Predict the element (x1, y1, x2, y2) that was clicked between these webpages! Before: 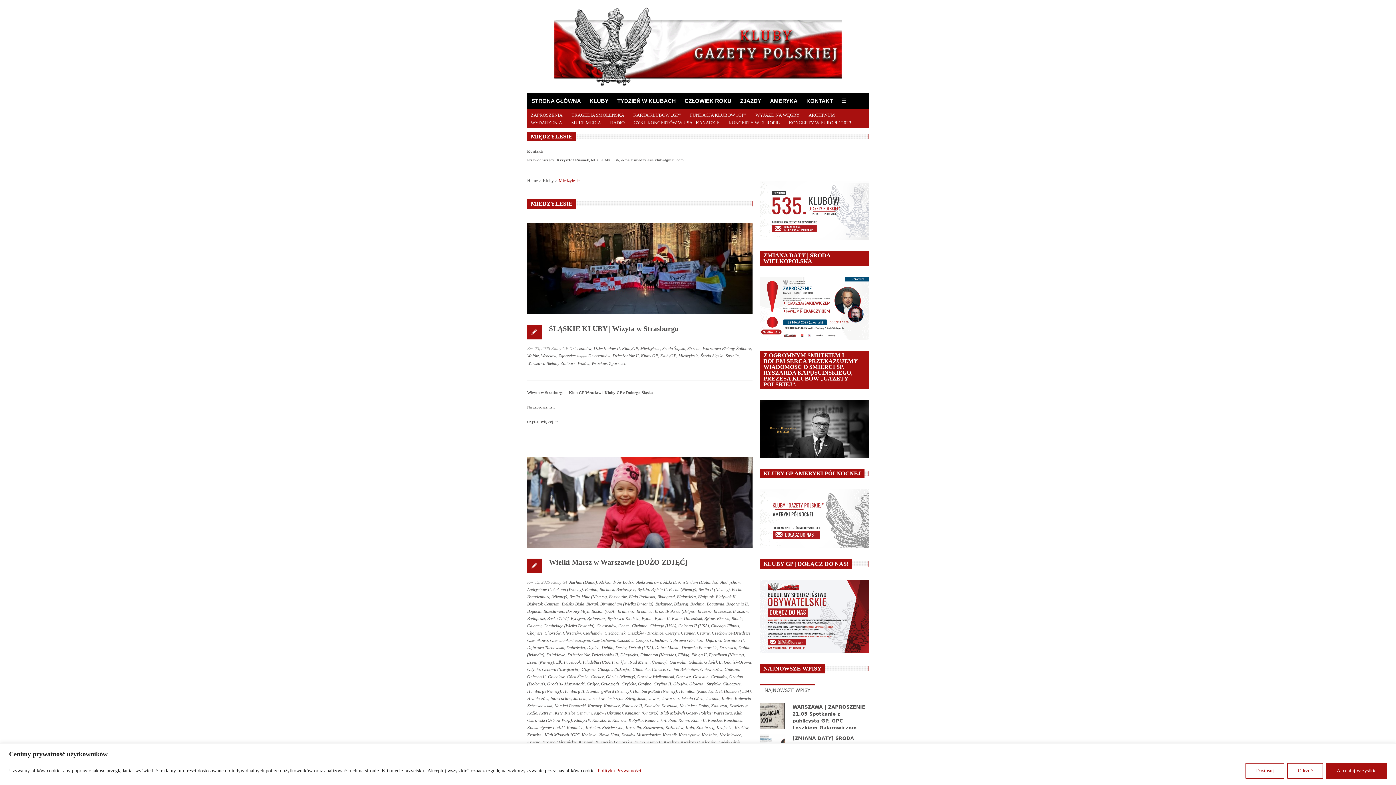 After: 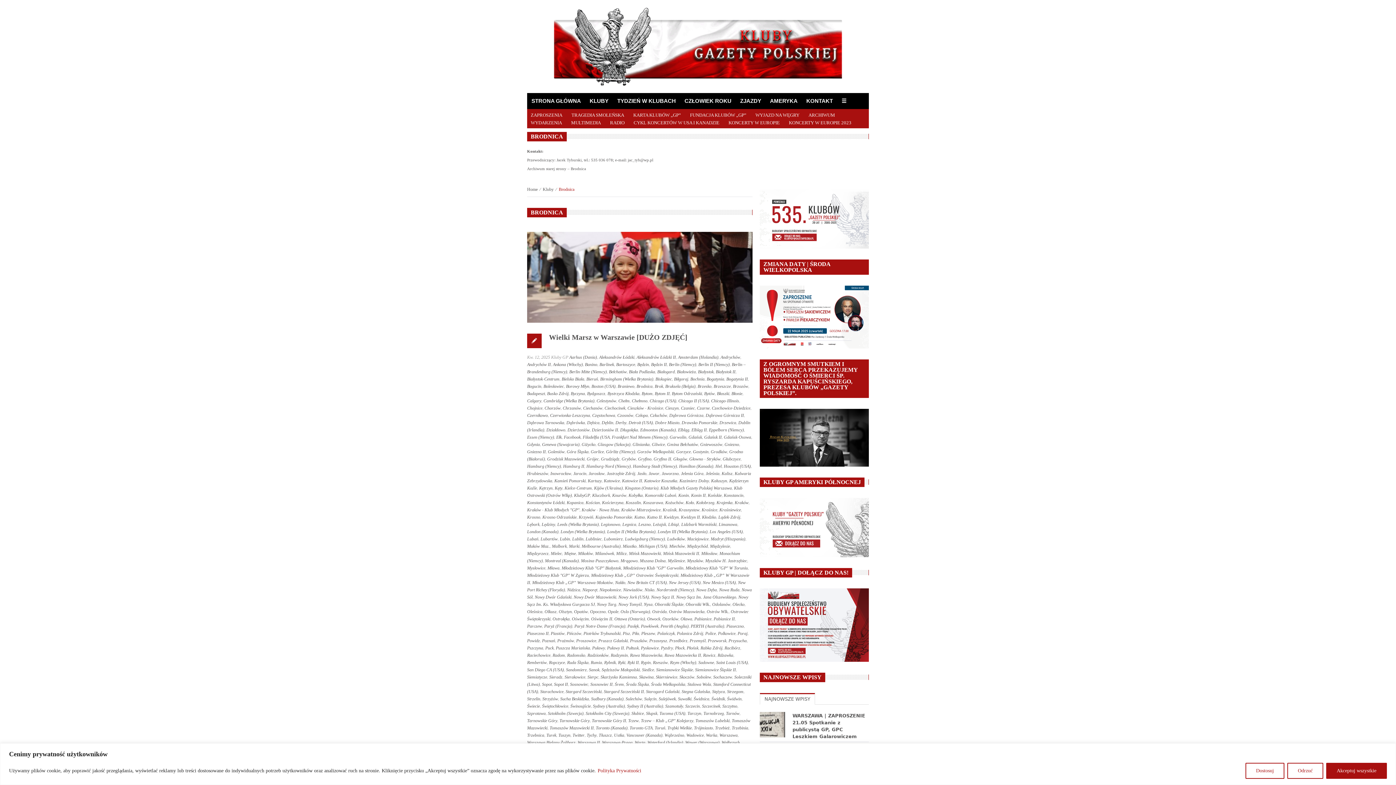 Action: bbox: (636, 609, 652, 614) label: Brodnica